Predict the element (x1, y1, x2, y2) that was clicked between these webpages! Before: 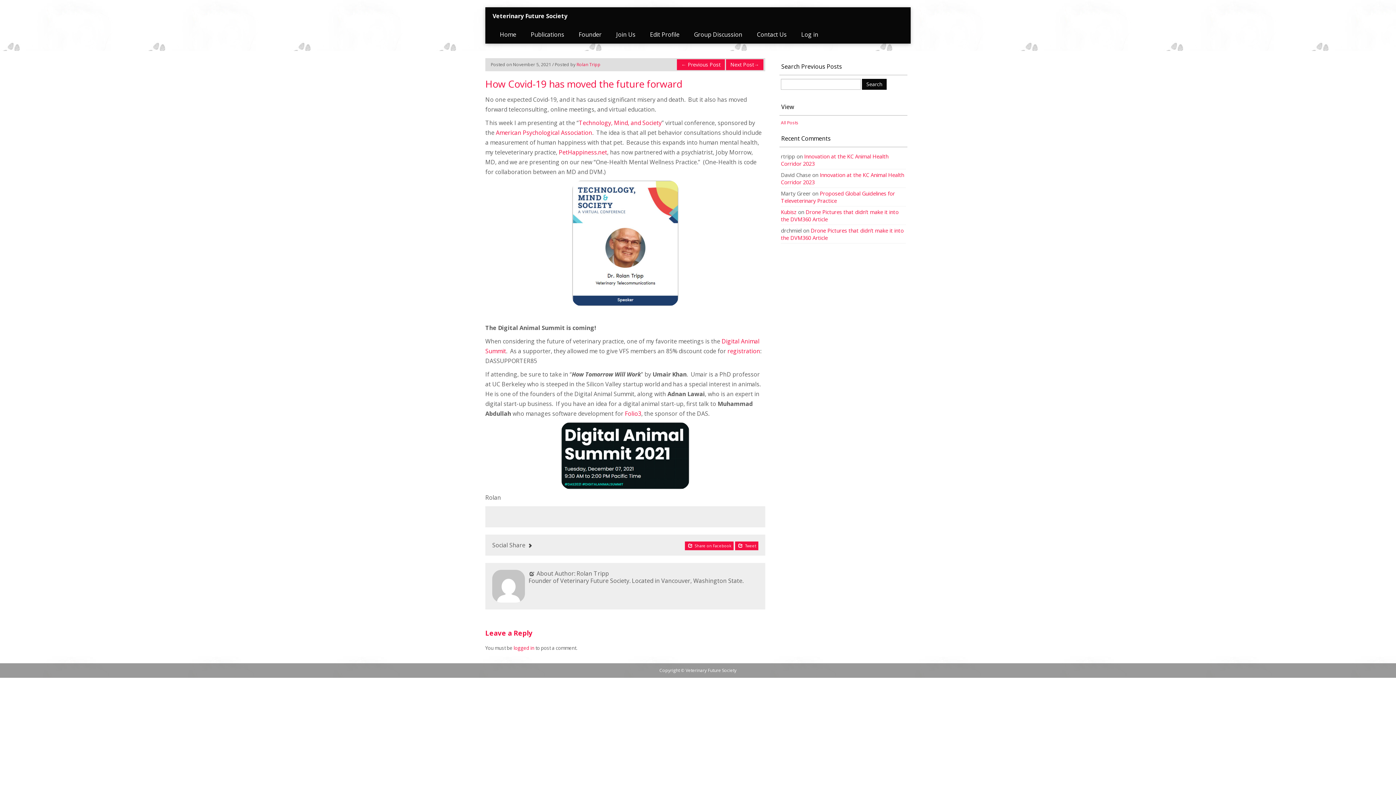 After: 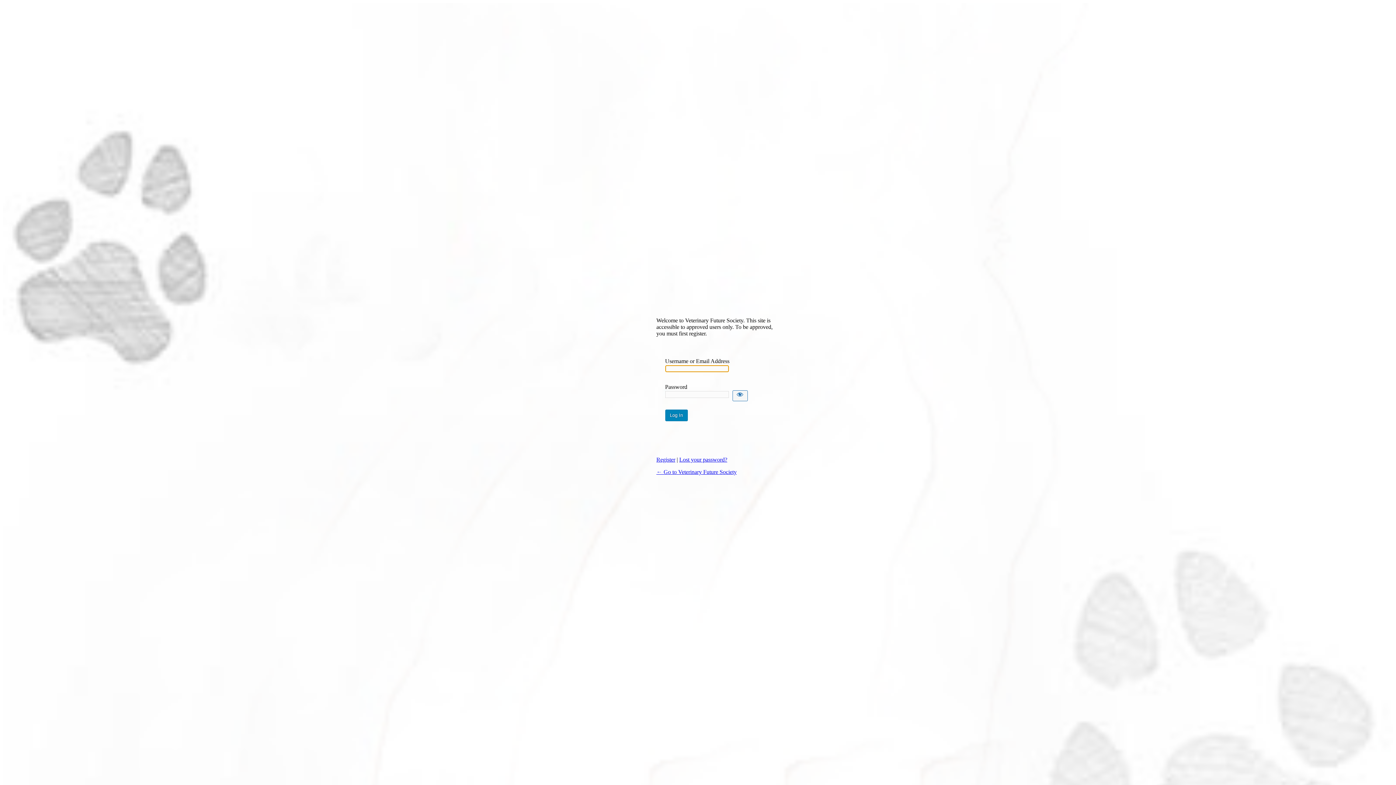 Action: bbox: (794, 25, 825, 43) label: Log in